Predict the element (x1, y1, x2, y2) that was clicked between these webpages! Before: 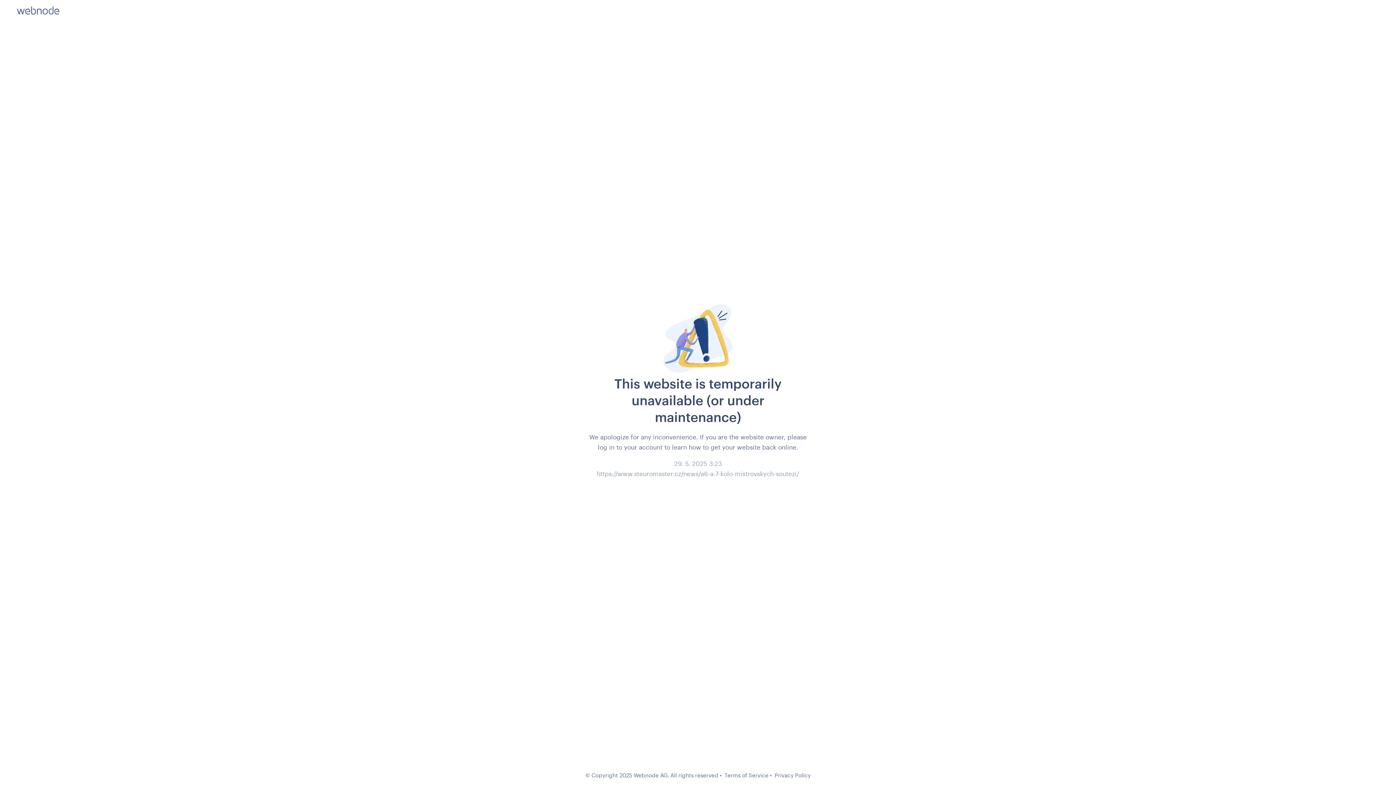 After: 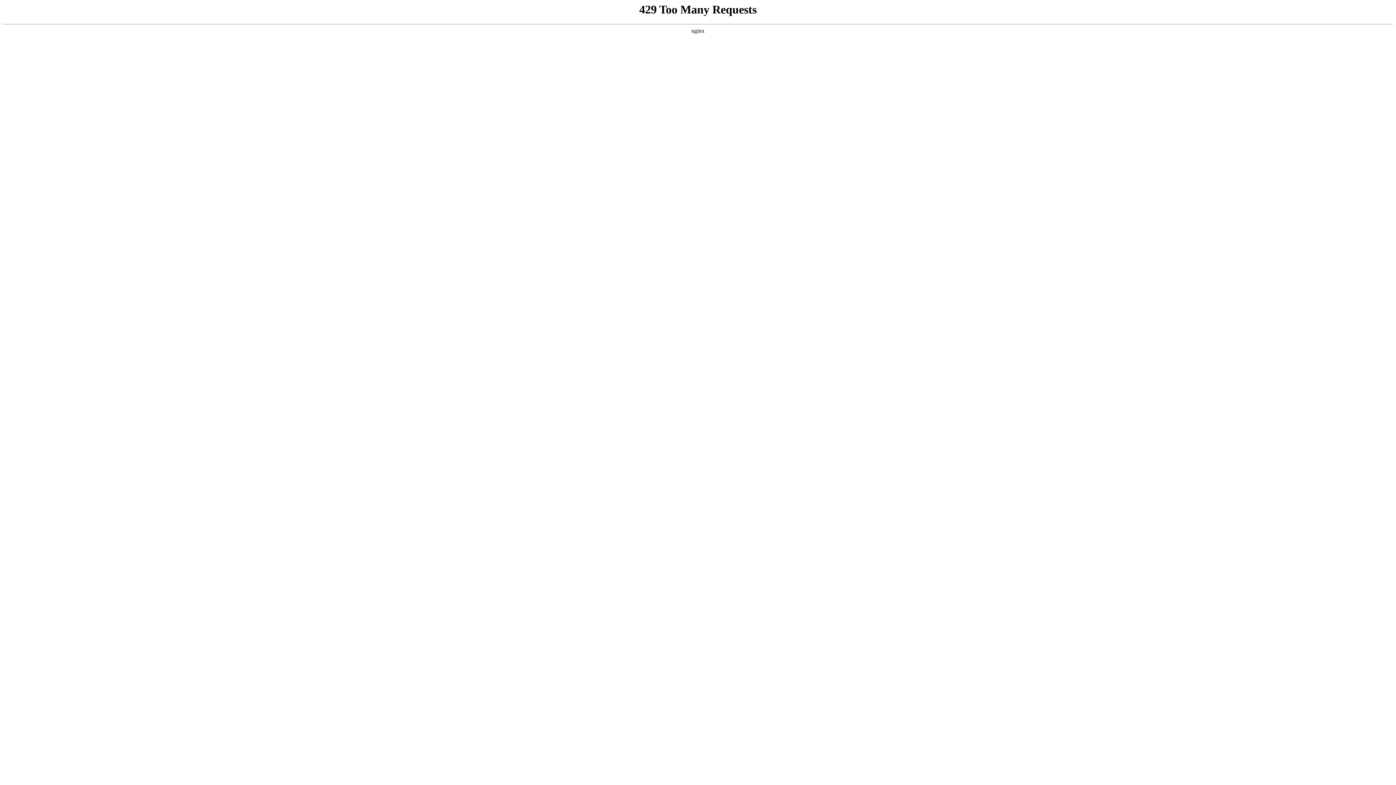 Action: label: Terms of Service bbox: (724, 772, 768, 778)